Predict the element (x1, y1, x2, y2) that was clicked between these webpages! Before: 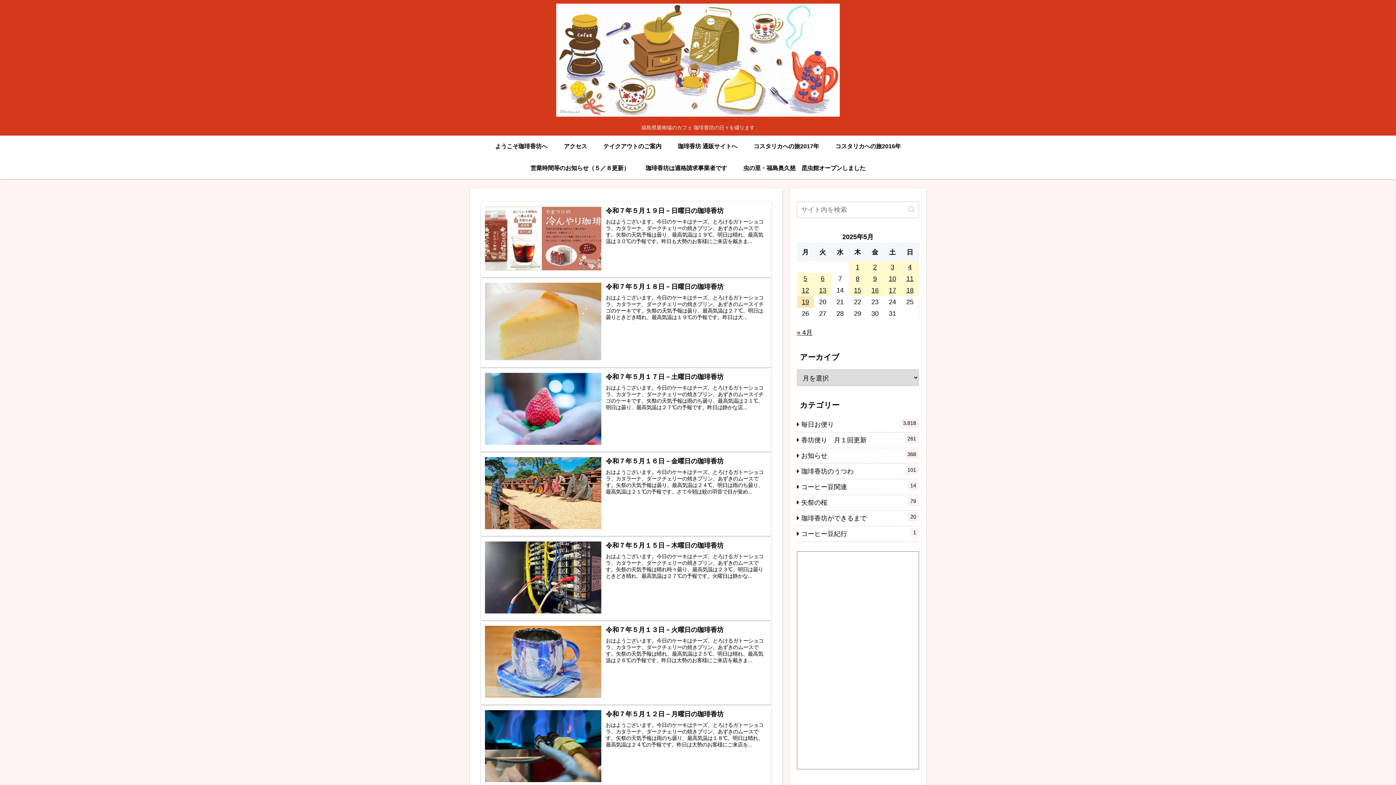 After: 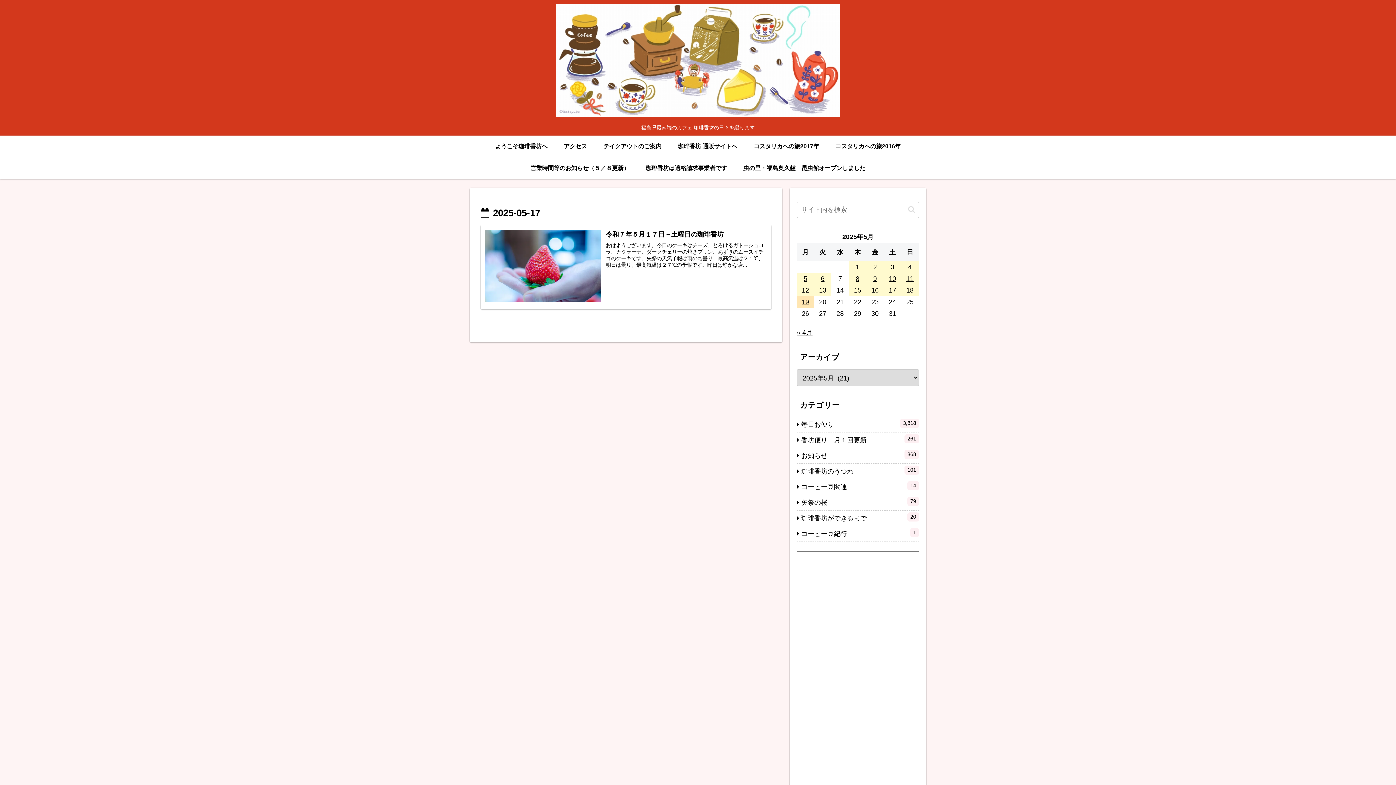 Action: bbox: (884, 284, 901, 296) label: 2025年5月17日 に投稿を公開